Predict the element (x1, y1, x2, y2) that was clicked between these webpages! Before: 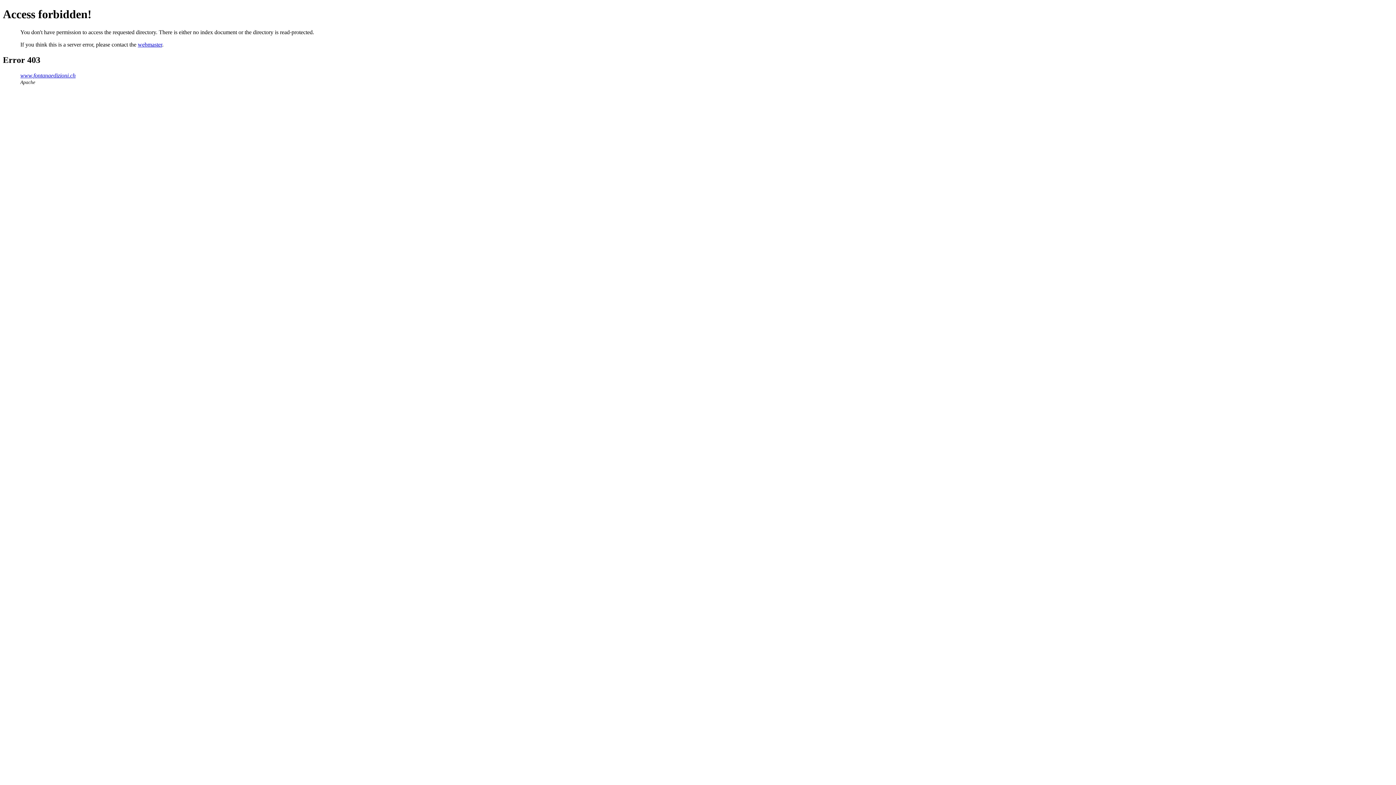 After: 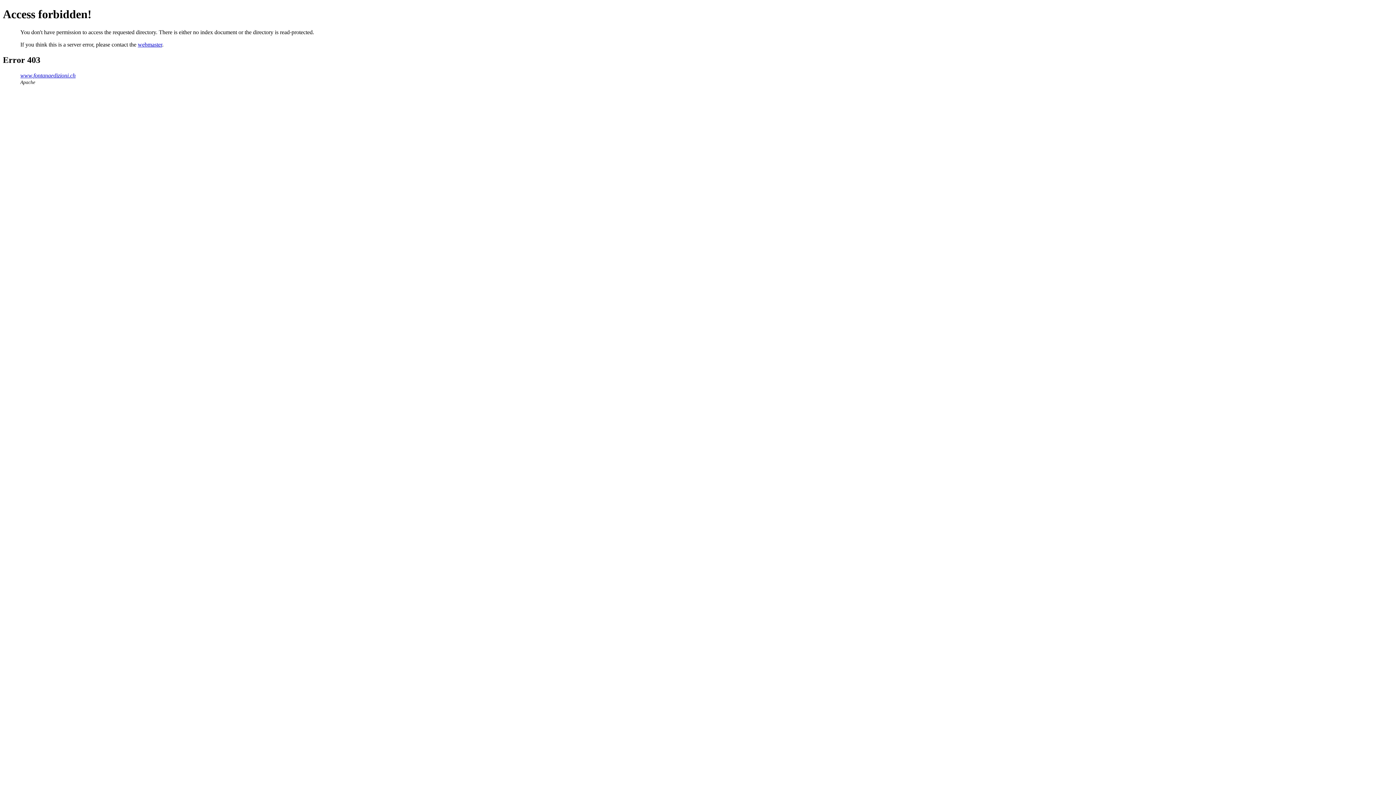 Action: label: www.fontanaedizioni.ch bbox: (20, 72, 75, 78)